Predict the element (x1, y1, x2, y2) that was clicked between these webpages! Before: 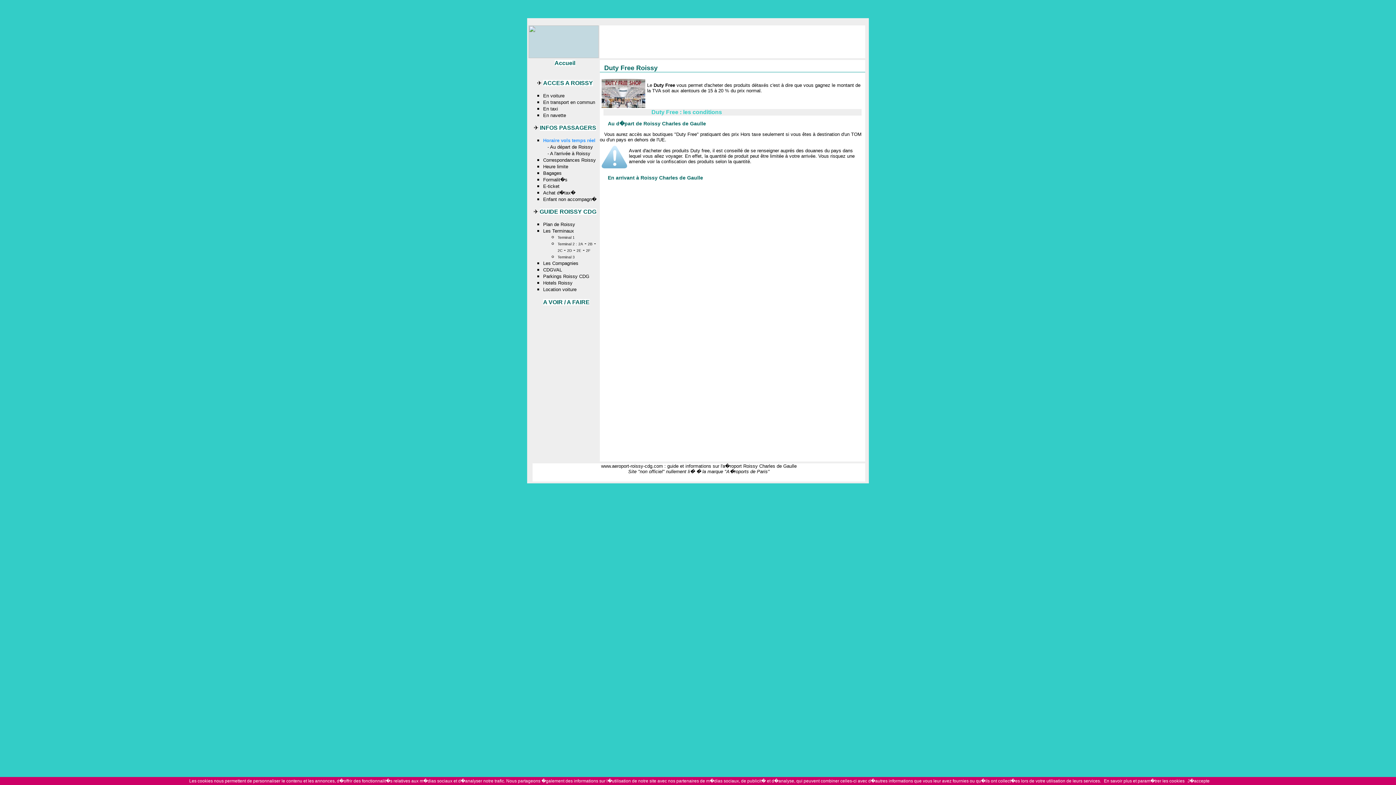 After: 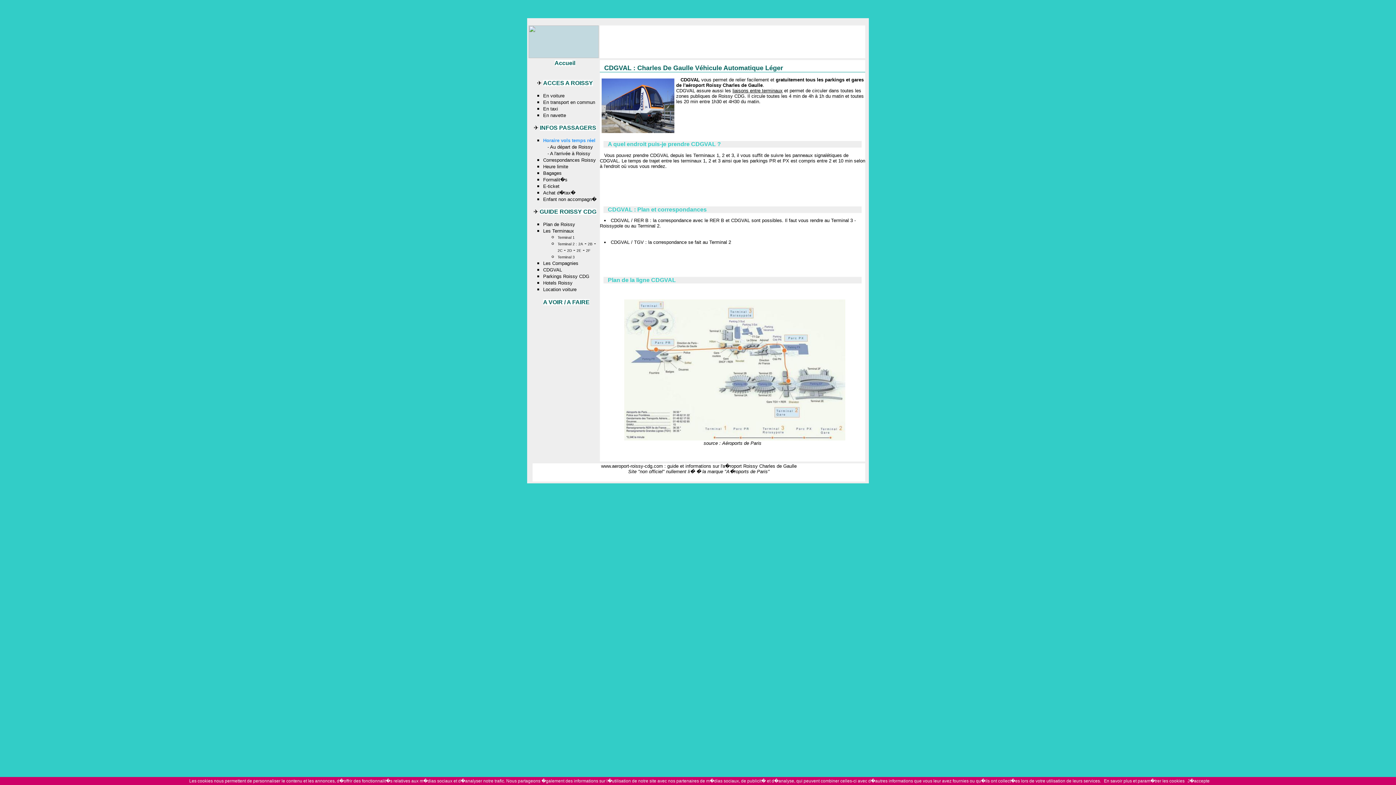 Action: bbox: (543, 266, 562, 272) label: CDGVAL